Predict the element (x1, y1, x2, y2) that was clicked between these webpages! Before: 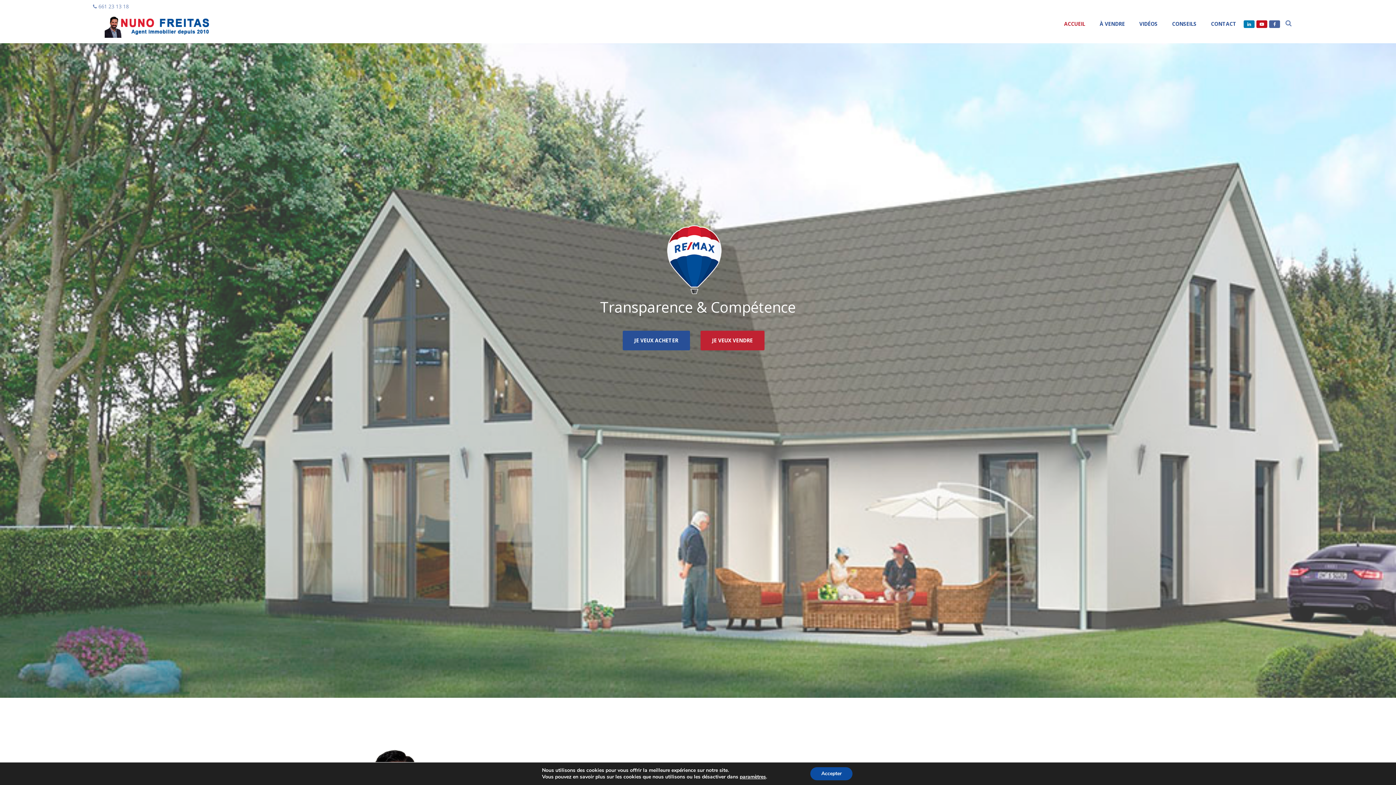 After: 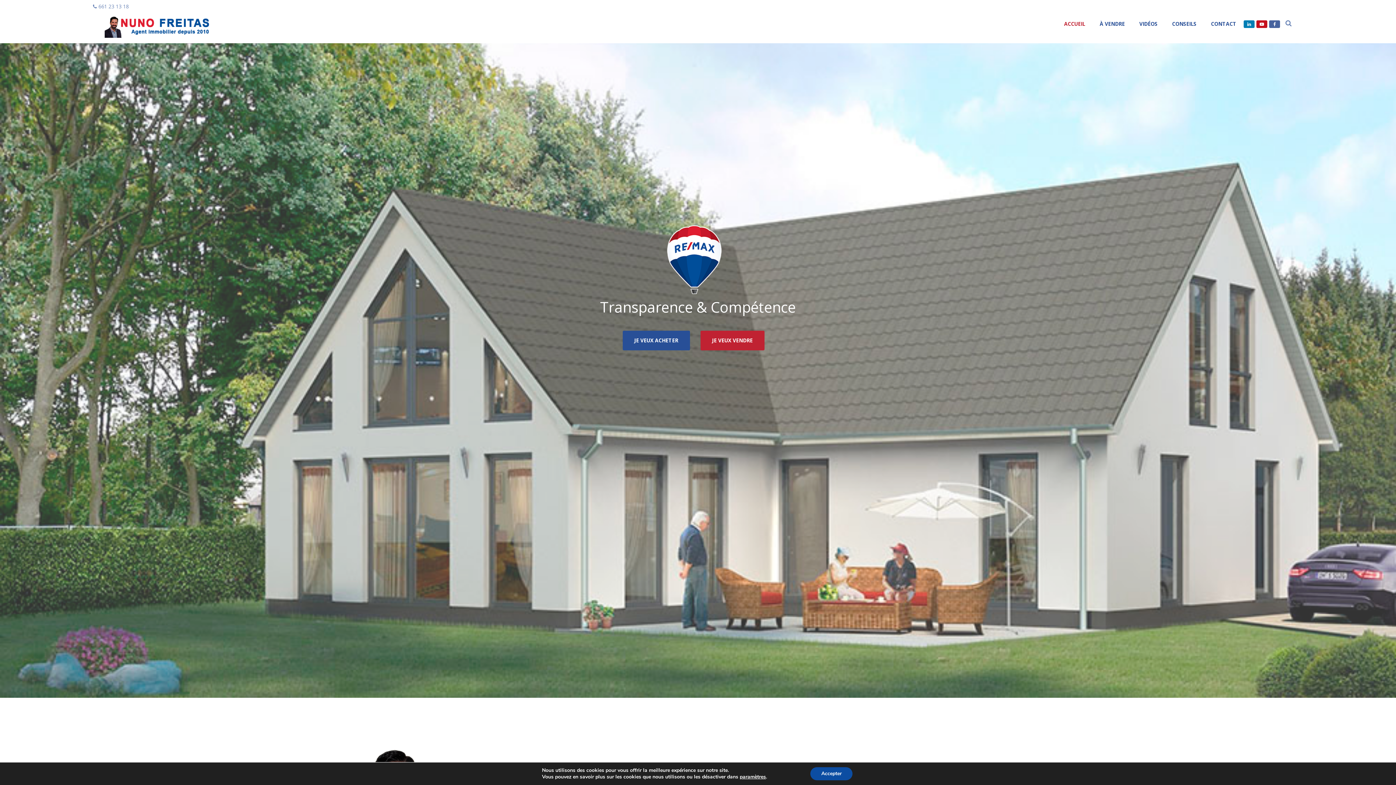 Action: bbox: (1256, 20, 1267, 28)